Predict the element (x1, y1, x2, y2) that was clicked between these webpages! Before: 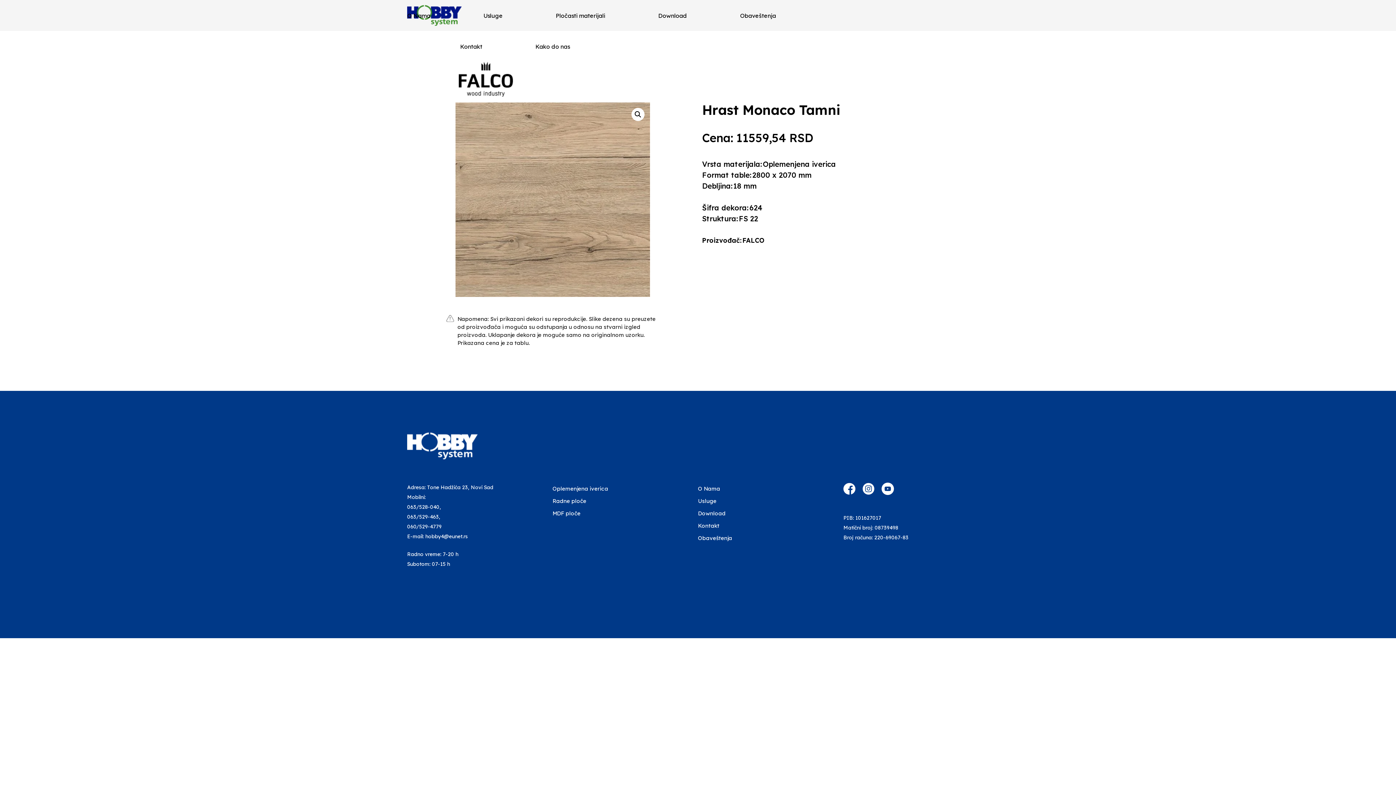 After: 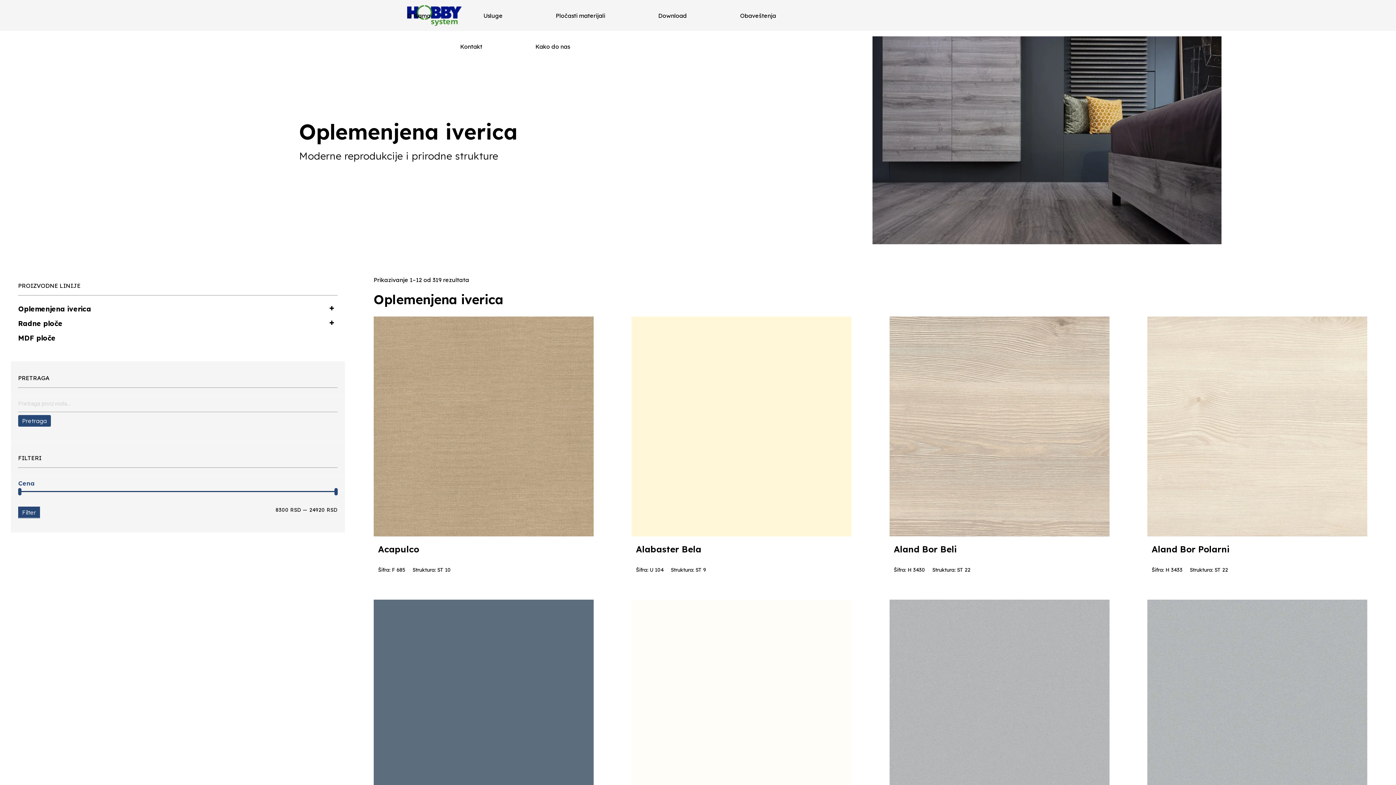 Action: label: Oplemenjena iverica bbox: (552, 485, 608, 492)